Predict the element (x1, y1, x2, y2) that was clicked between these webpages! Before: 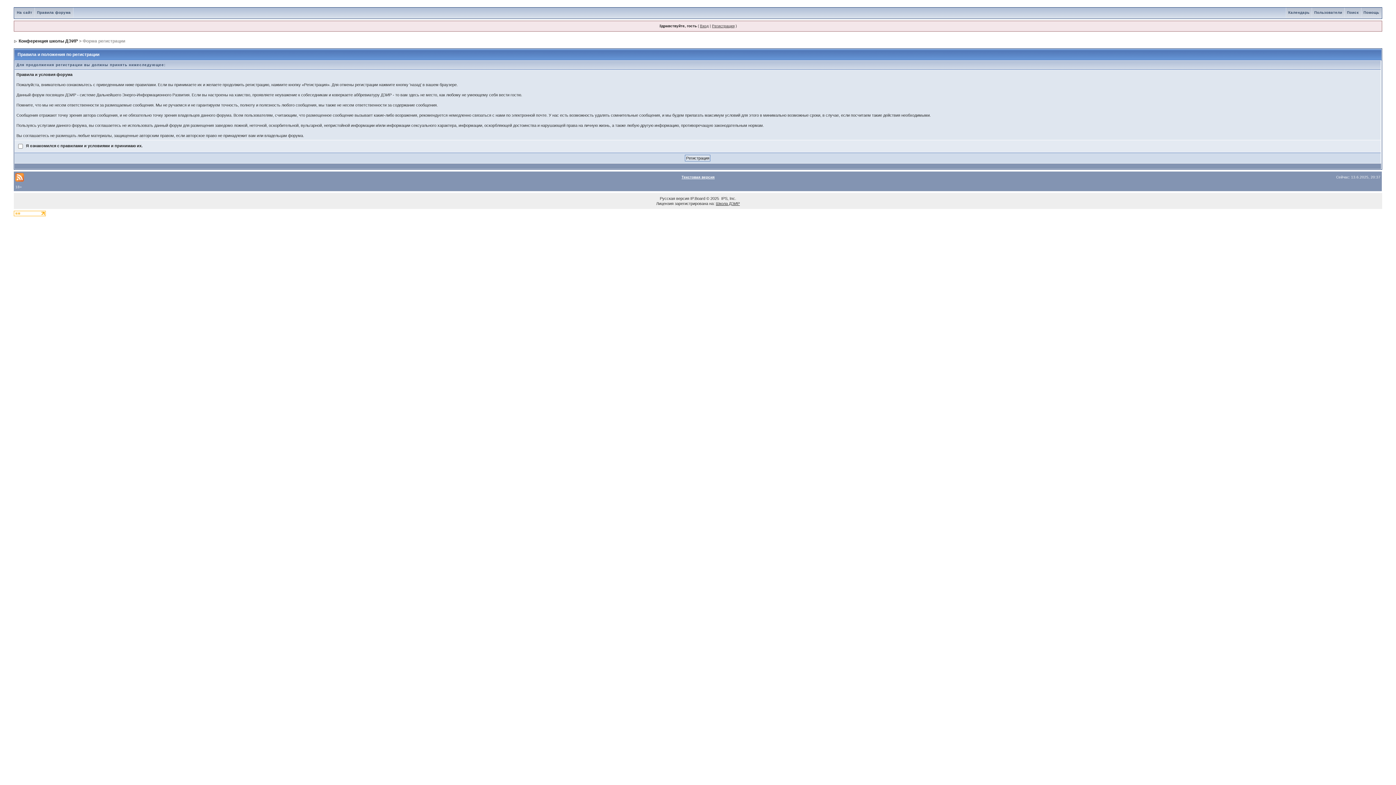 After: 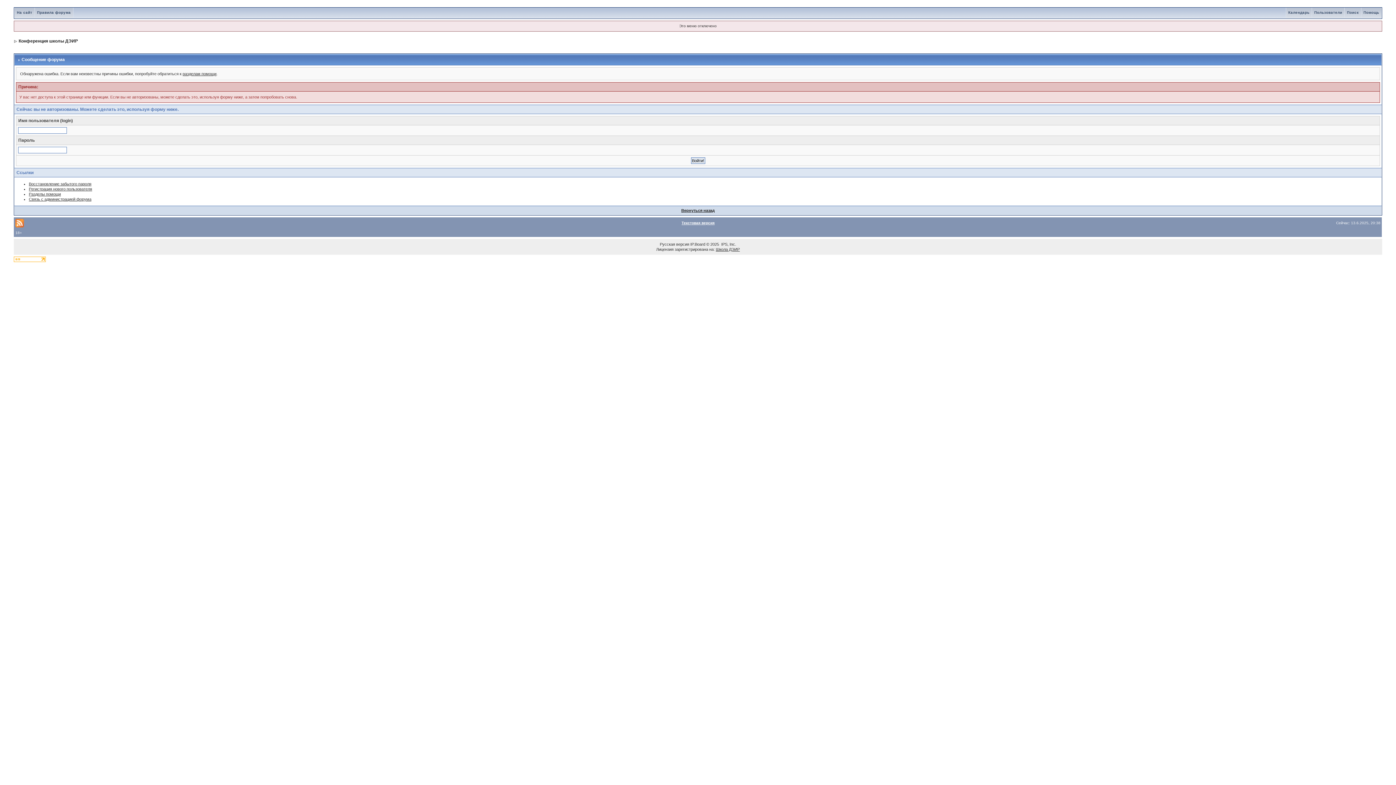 Action: bbox: (1312, 10, 1344, 14) label: Пользователи